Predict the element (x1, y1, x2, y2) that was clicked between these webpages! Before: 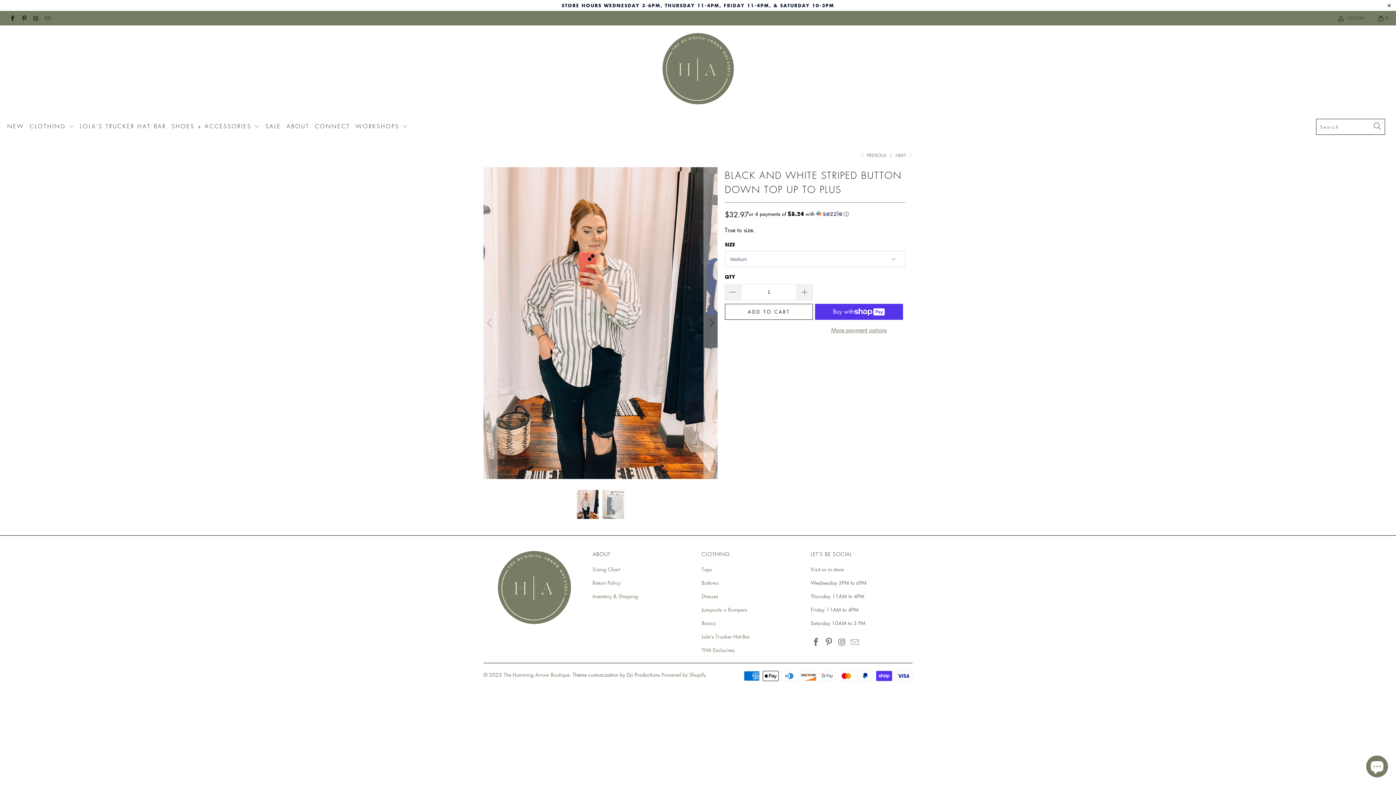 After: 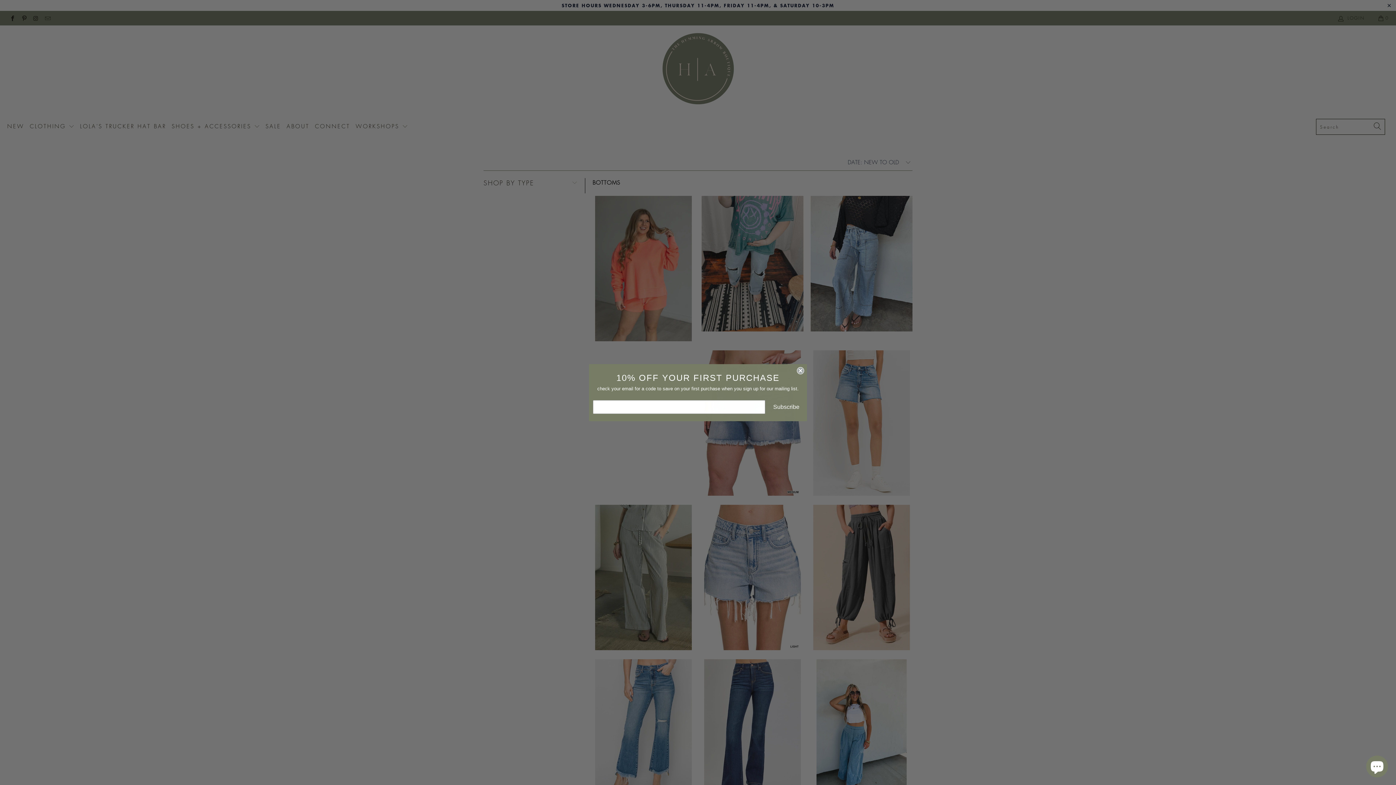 Action: bbox: (701, 579, 718, 586) label: Bottoms